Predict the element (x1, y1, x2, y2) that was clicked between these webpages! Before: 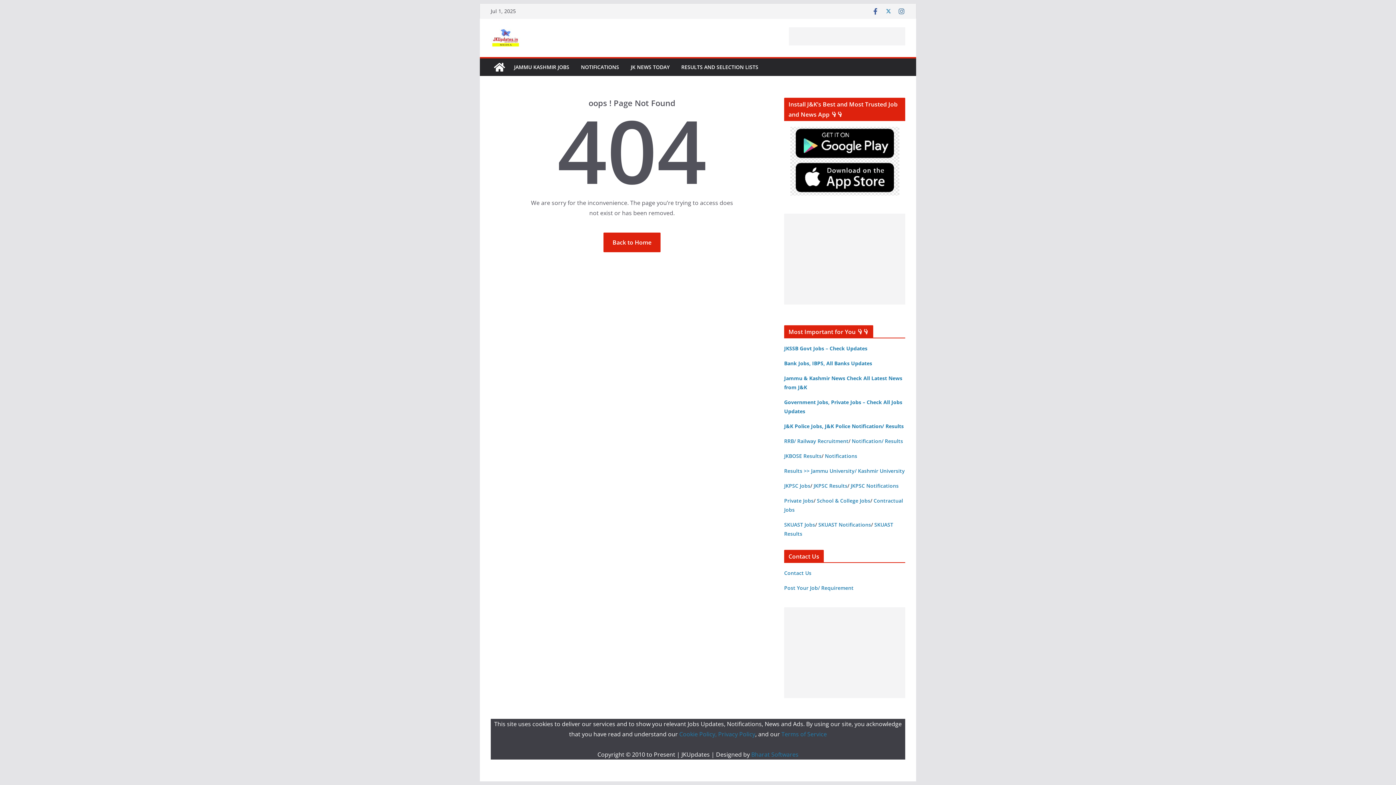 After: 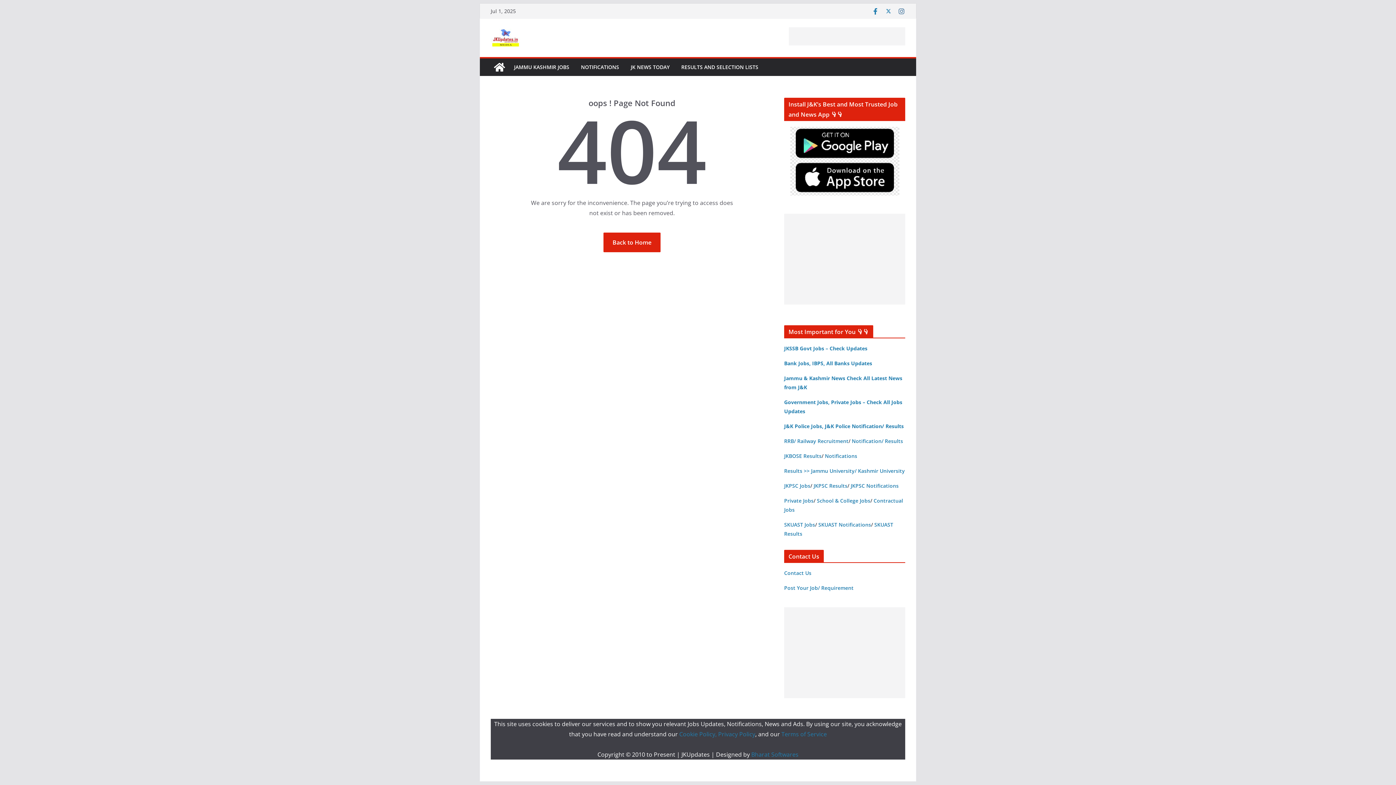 Action: bbox: (872, 7, 879, 14)